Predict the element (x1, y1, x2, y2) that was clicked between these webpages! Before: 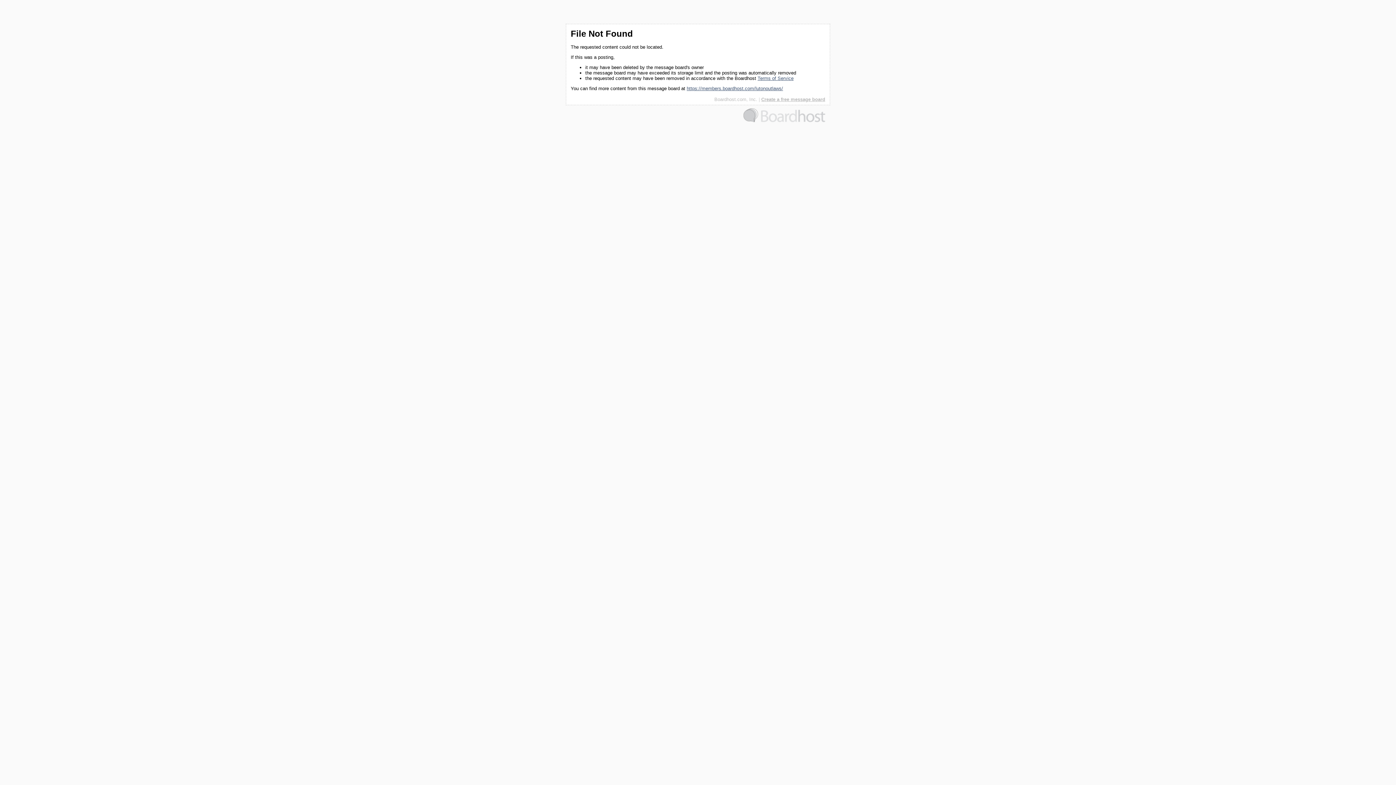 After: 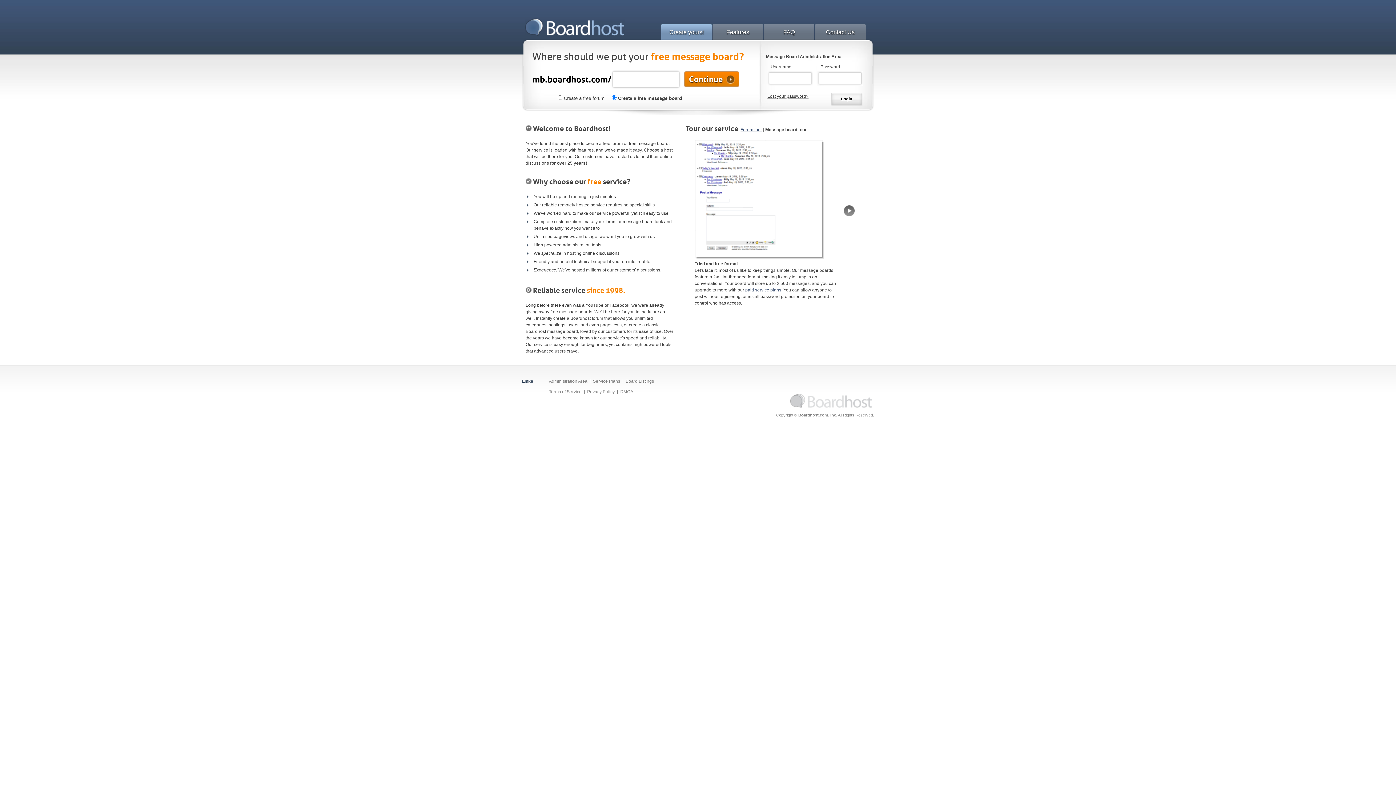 Action: label: Create a free message board bbox: (761, 96, 825, 102)